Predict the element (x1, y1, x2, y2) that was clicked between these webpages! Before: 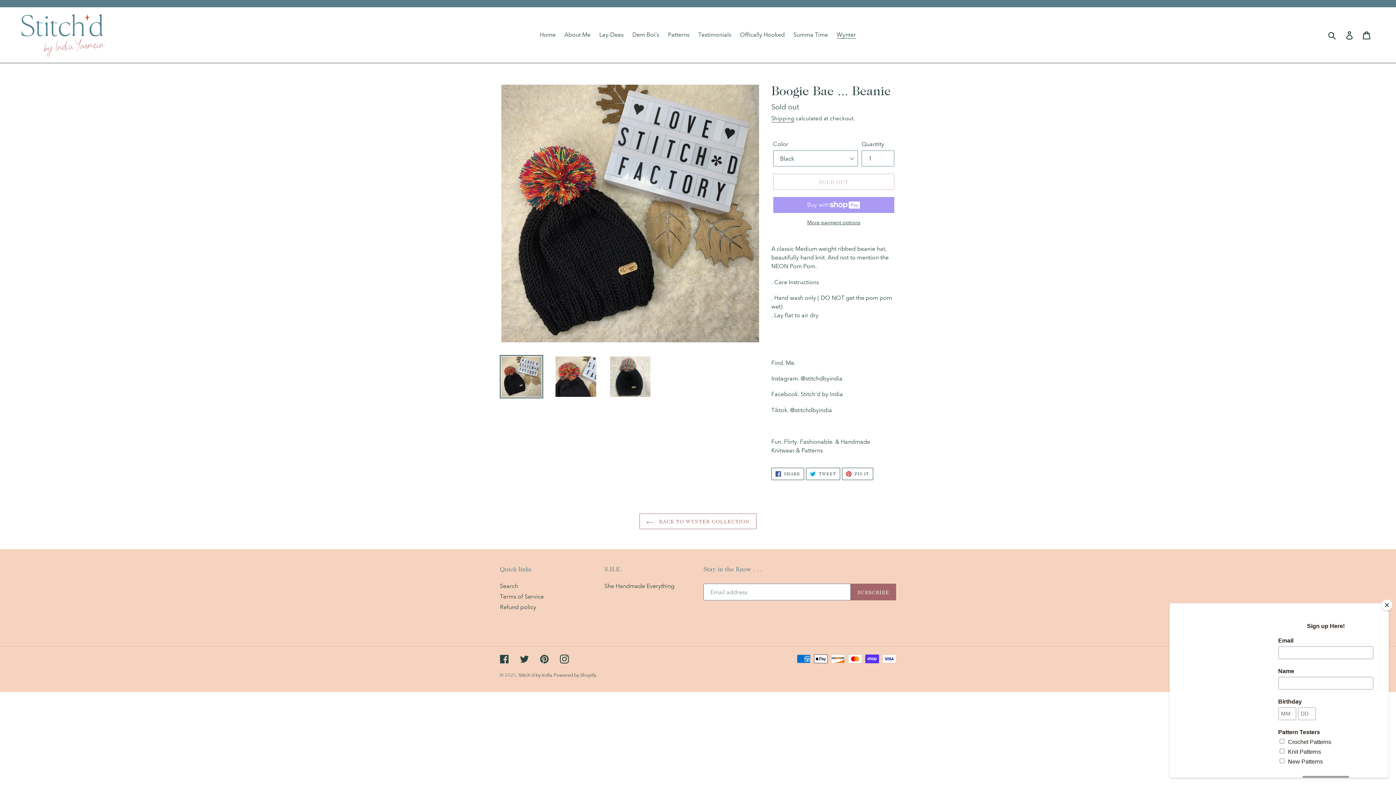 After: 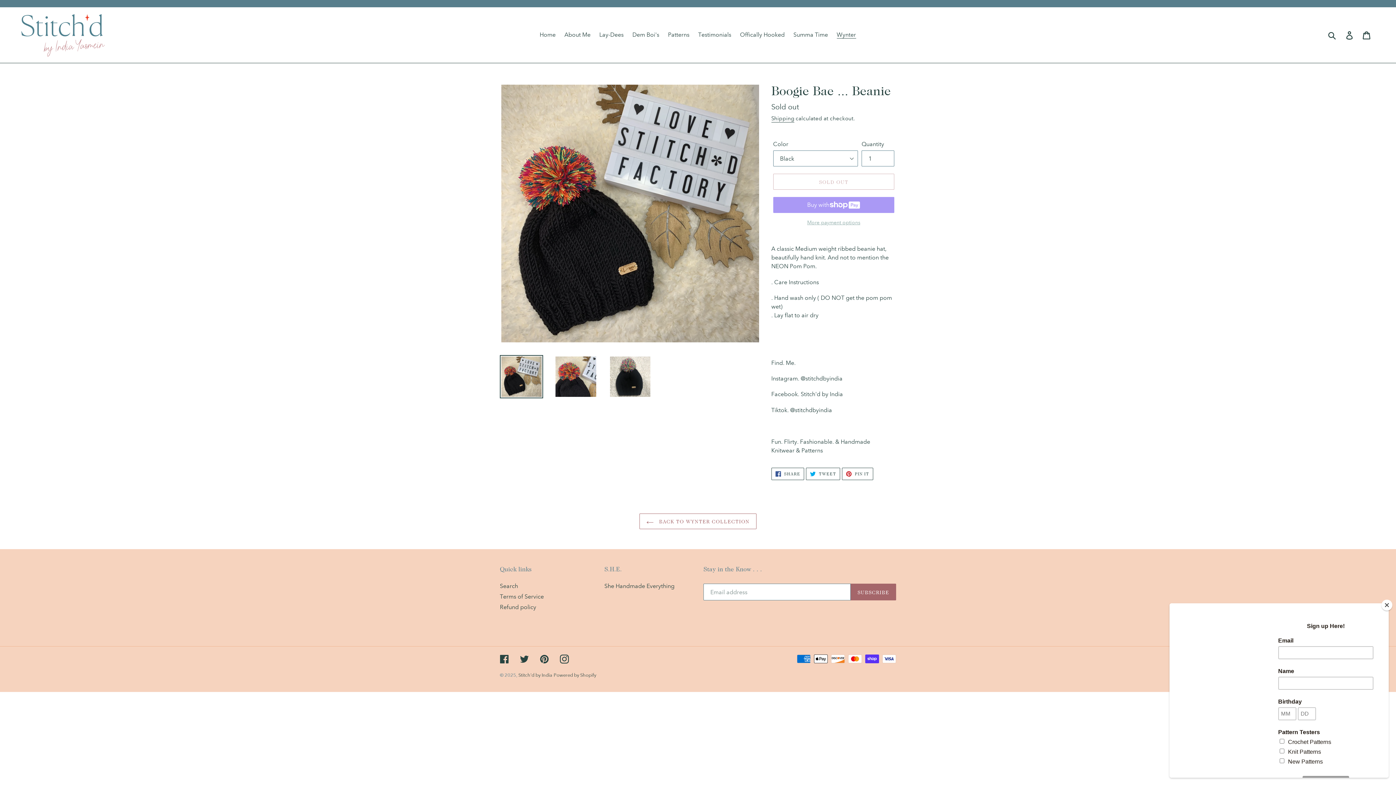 Action: bbox: (773, 219, 894, 226) label: More payment options